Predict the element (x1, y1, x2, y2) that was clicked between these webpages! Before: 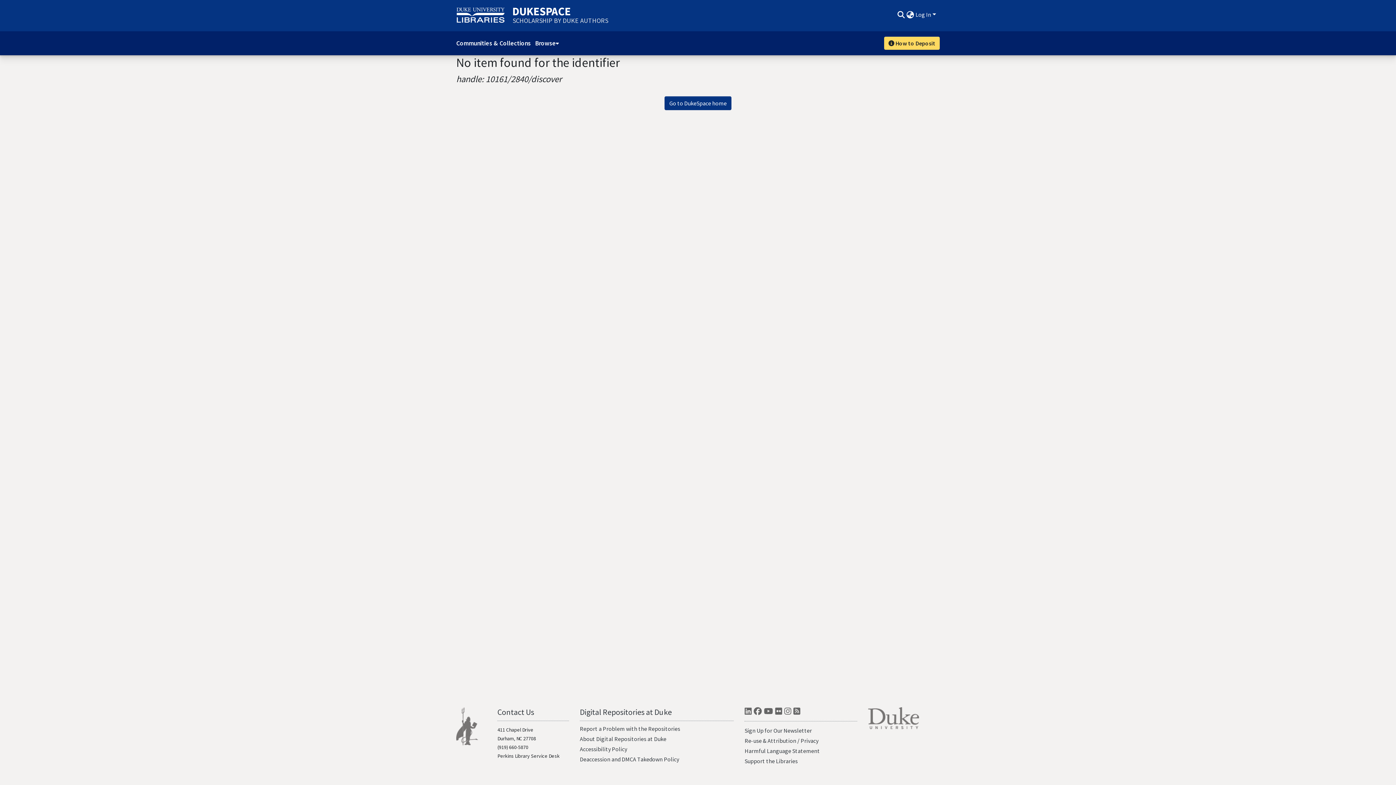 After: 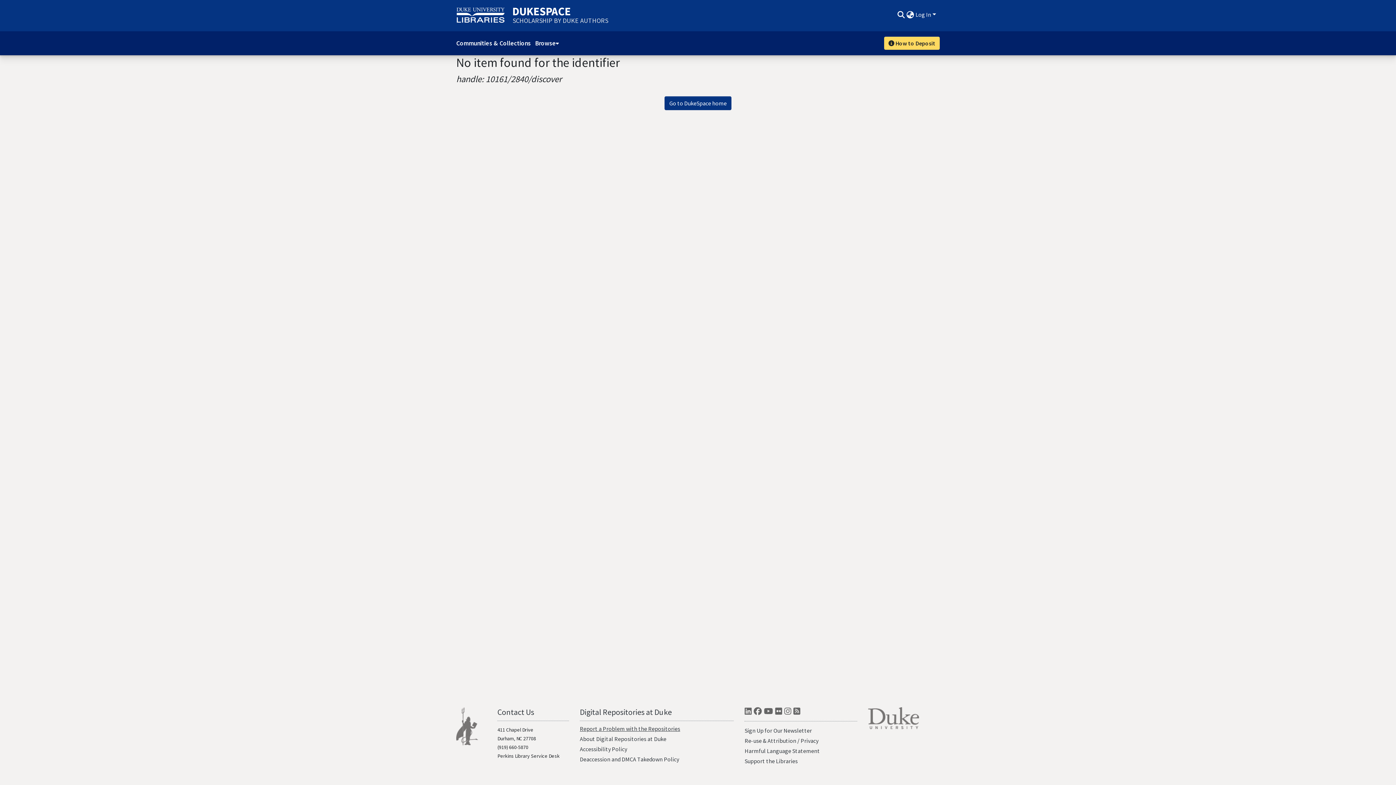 Action: bbox: (579, 725, 680, 732) label: Report a Problem with the Repositories